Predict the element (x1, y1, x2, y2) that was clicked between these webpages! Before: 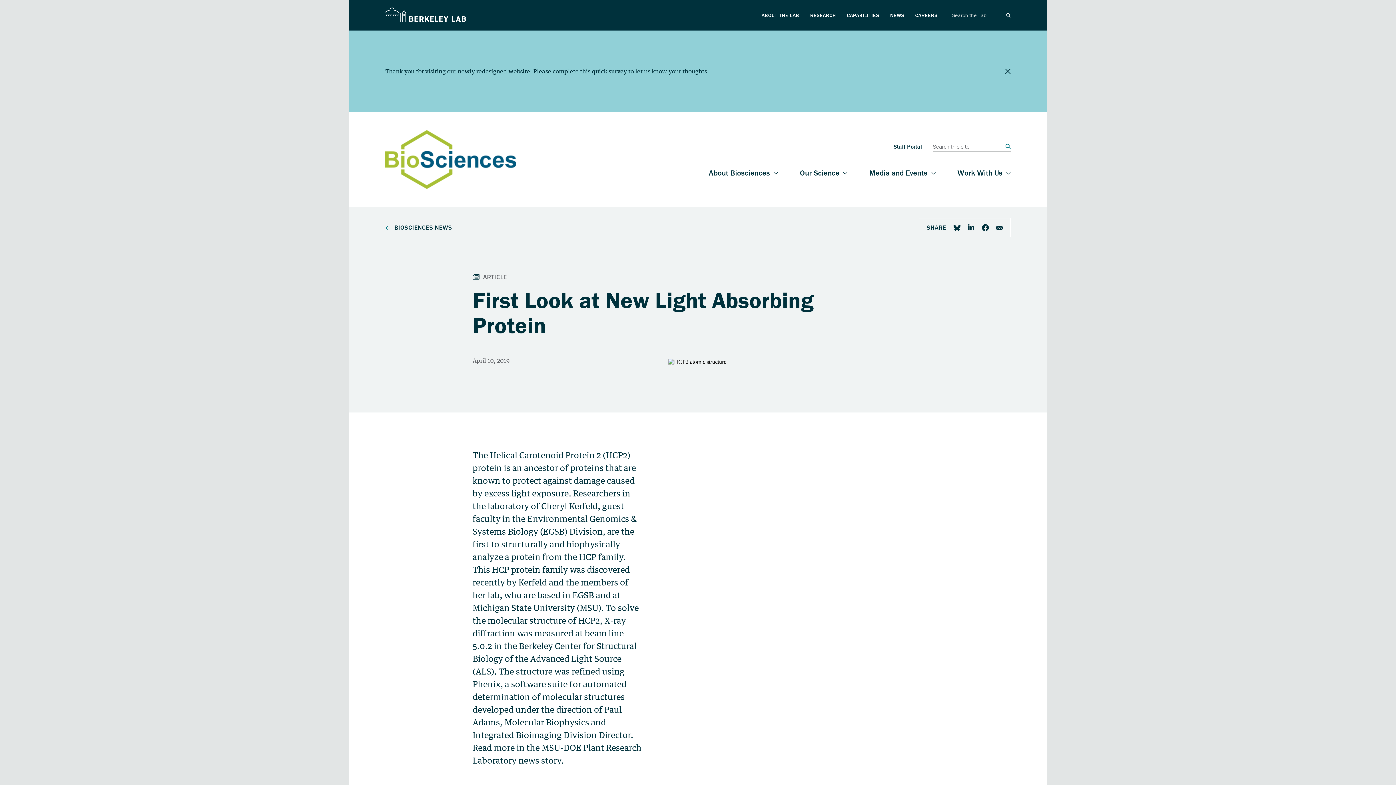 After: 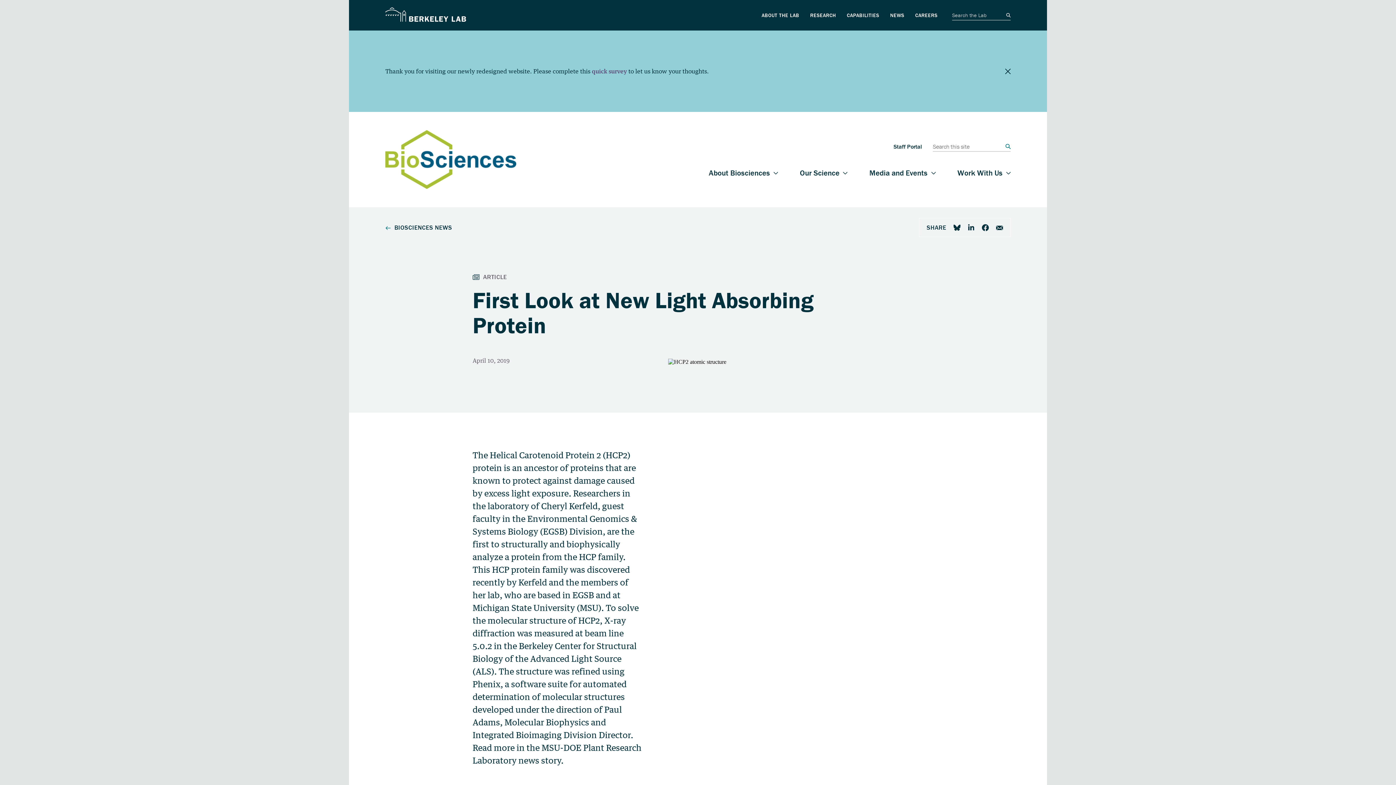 Action: label: quick survey bbox: (591, 67, 627, 74)